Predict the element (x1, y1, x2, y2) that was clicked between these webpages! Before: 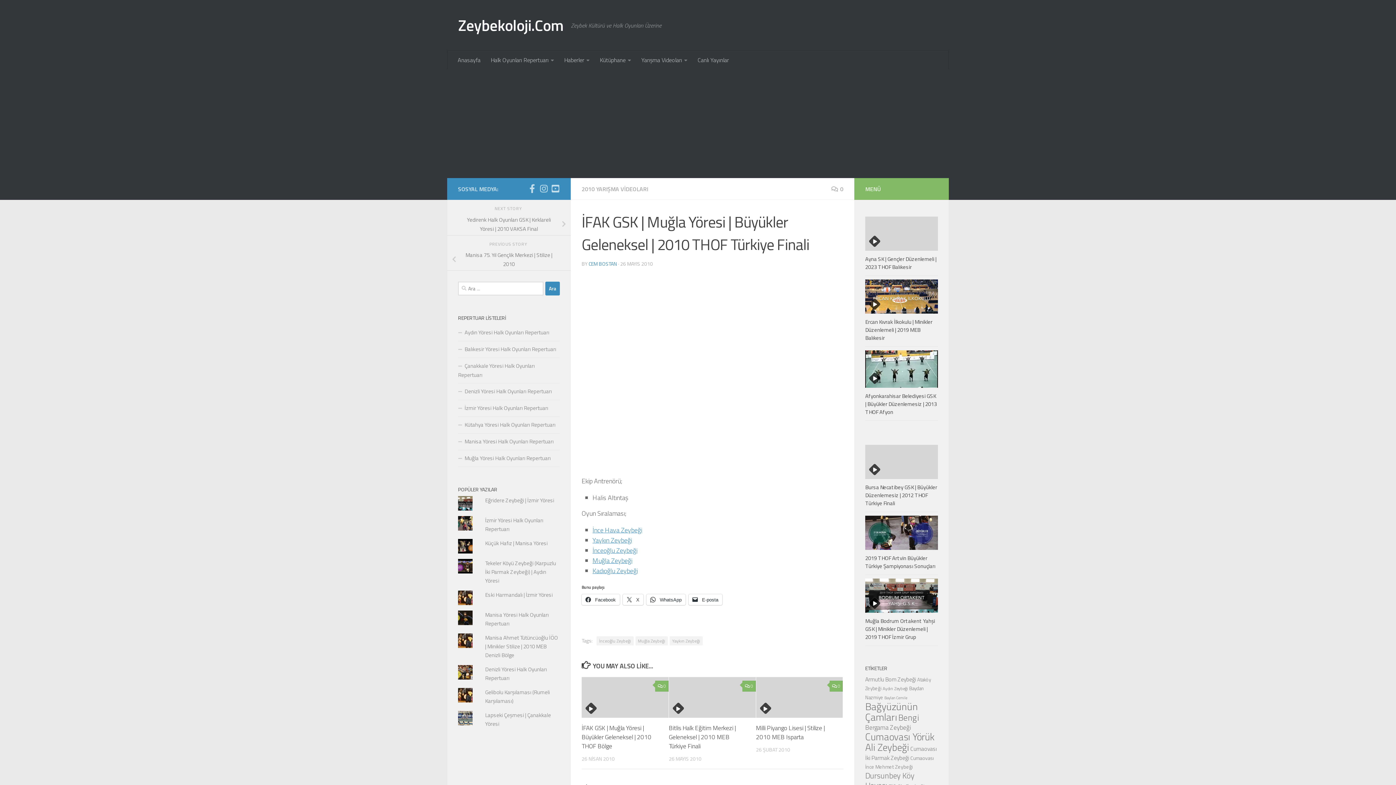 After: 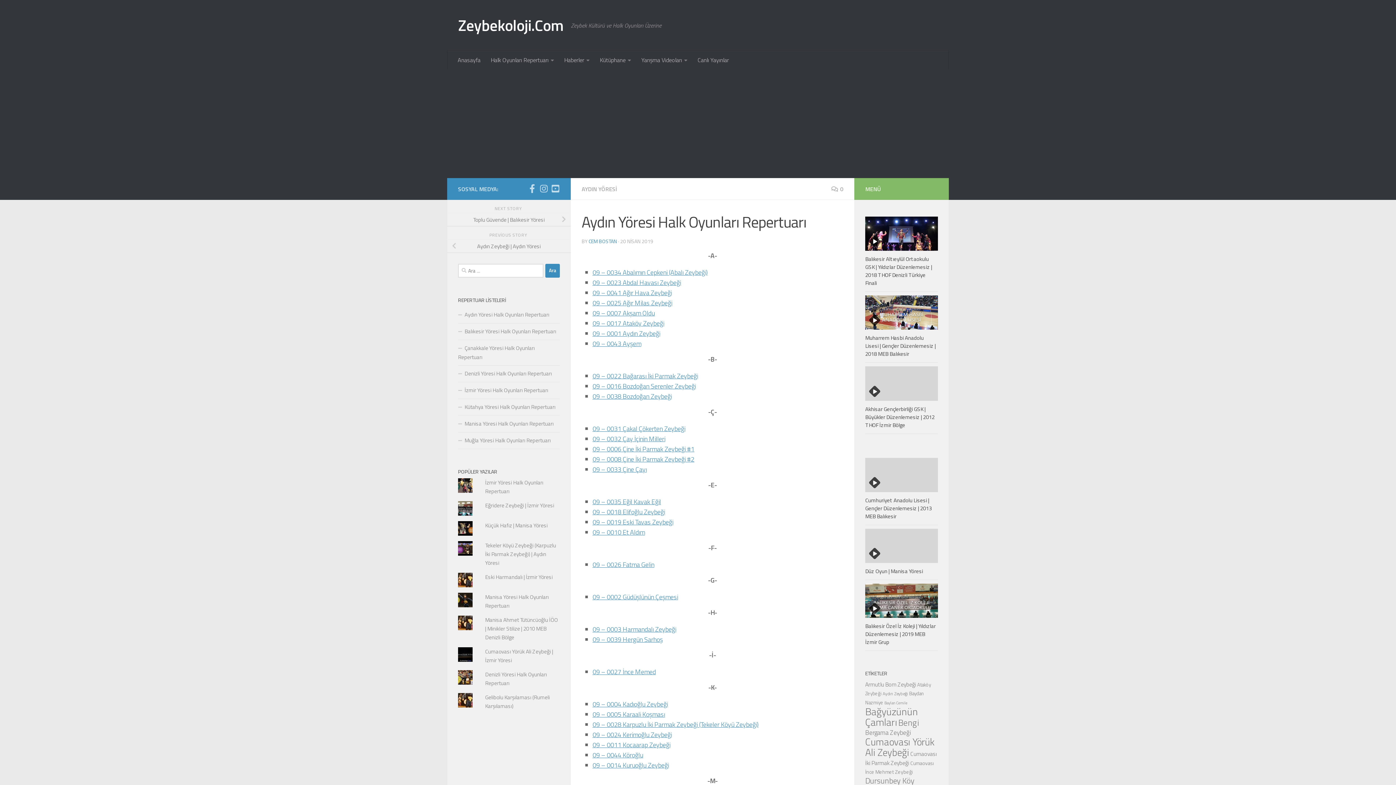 Action: bbox: (458, 324, 560, 341) label: Aydın Yöresi Halk Oyunları Repertuarı